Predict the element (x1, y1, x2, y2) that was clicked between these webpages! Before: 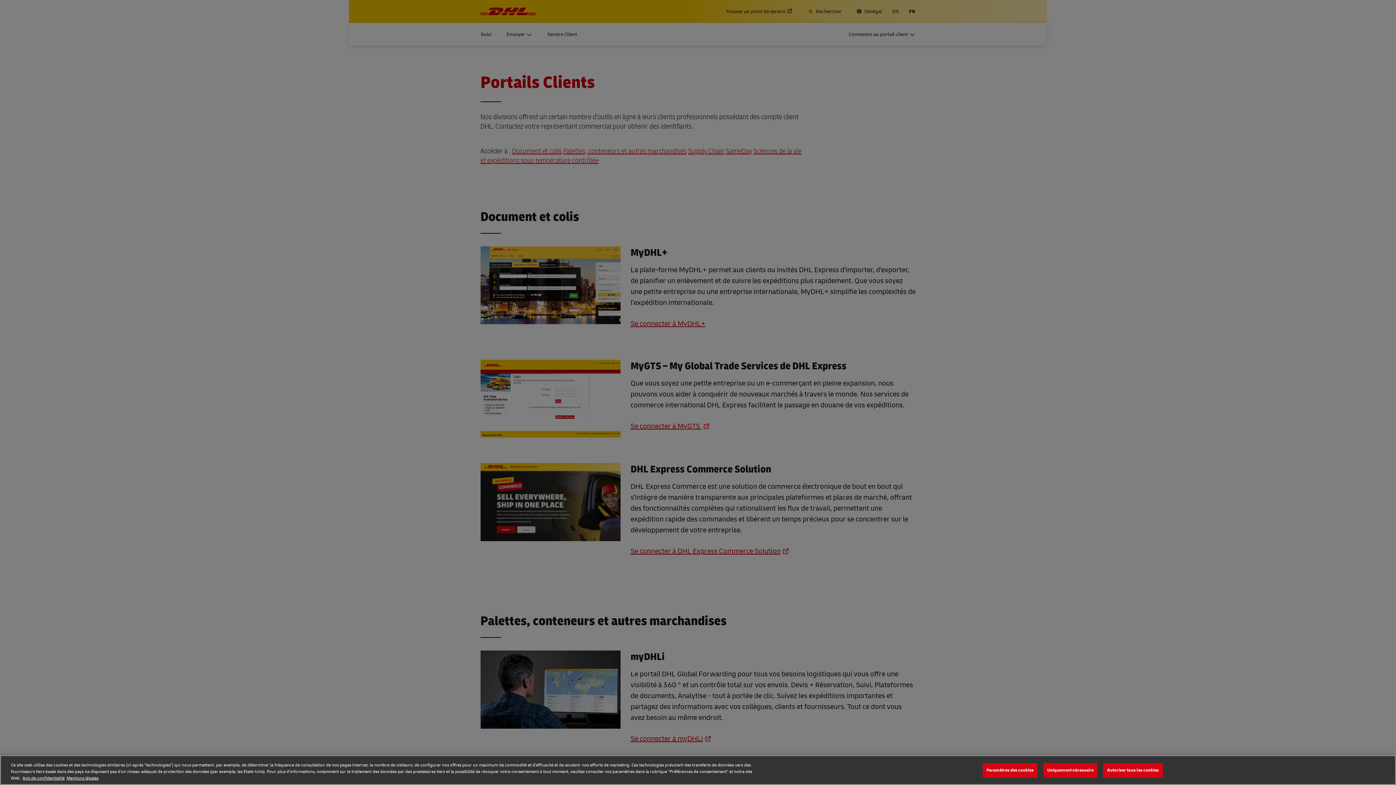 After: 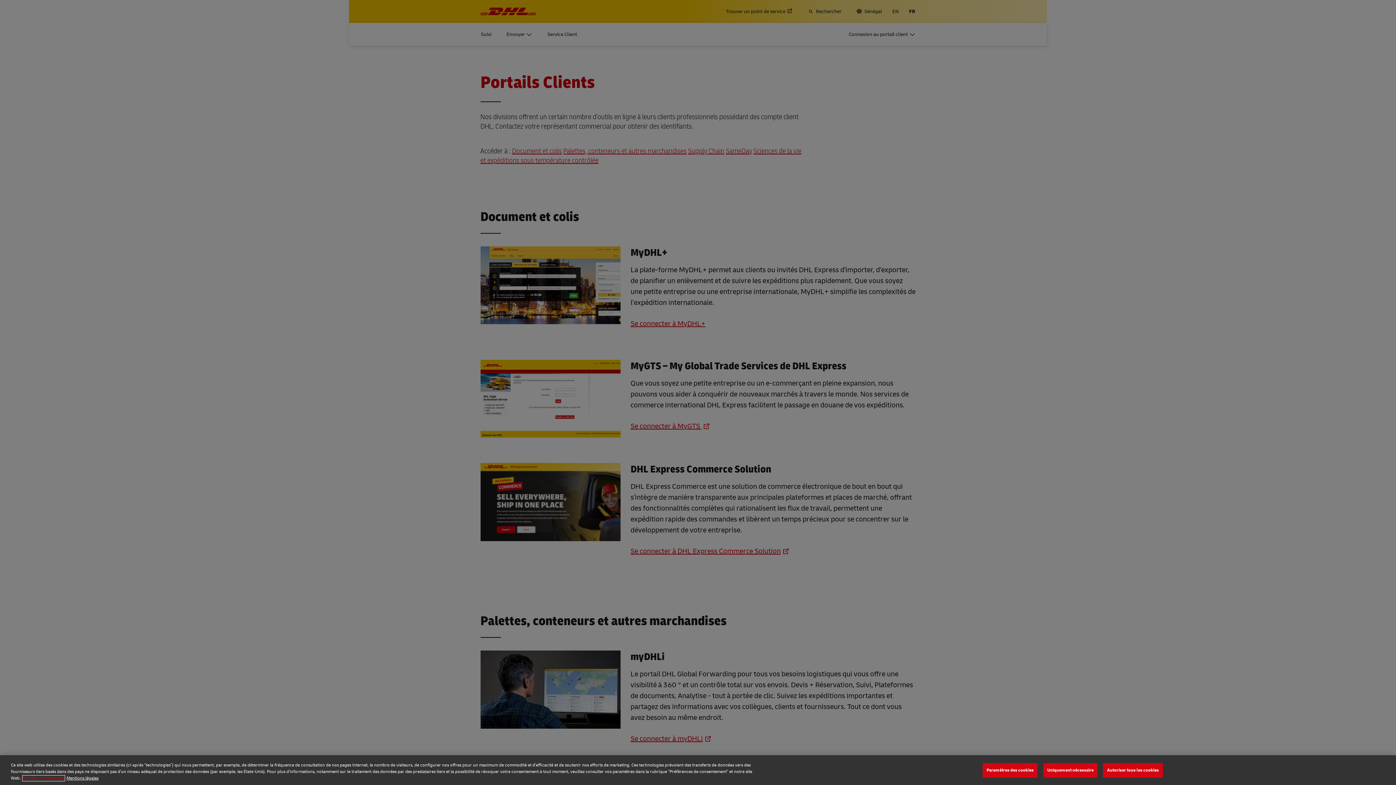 Action: label: Avis de confidentialité, s'ouvre dans un nouvel onglet bbox: (22, 775, 64, 781)